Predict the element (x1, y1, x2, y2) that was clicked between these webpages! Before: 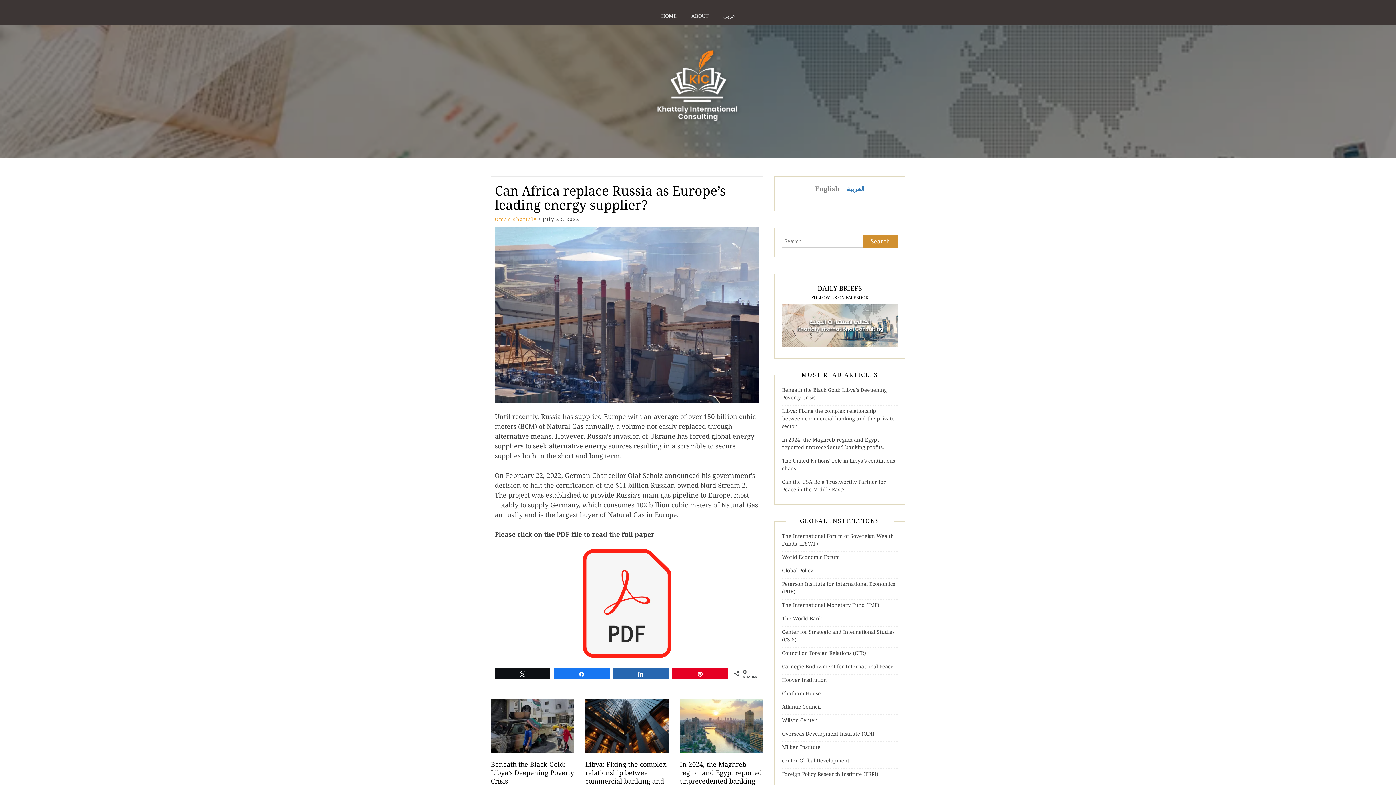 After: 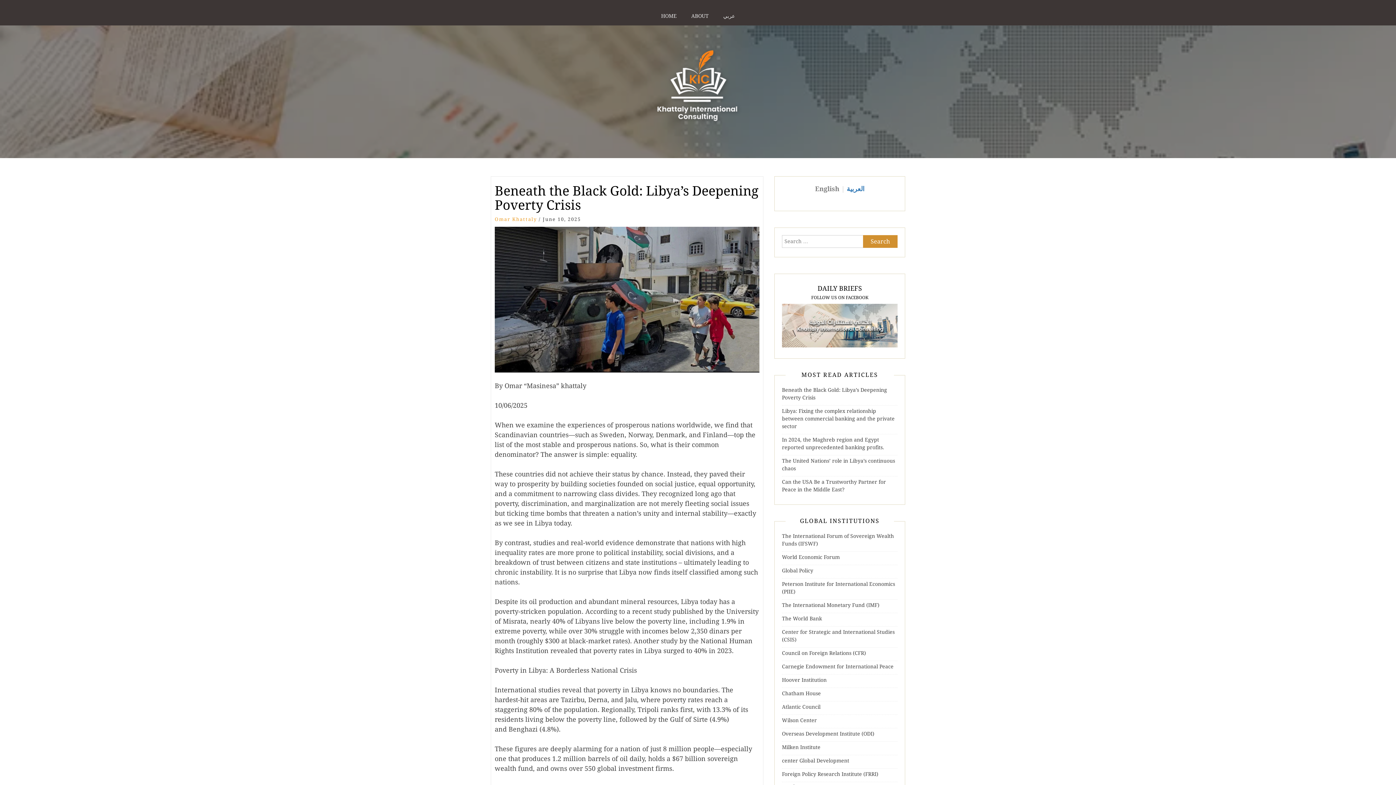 Action: bbox: (490, 761, 574, 785) label: Beneath the Black Gold: Libya’s Deepening Poverty Crisis